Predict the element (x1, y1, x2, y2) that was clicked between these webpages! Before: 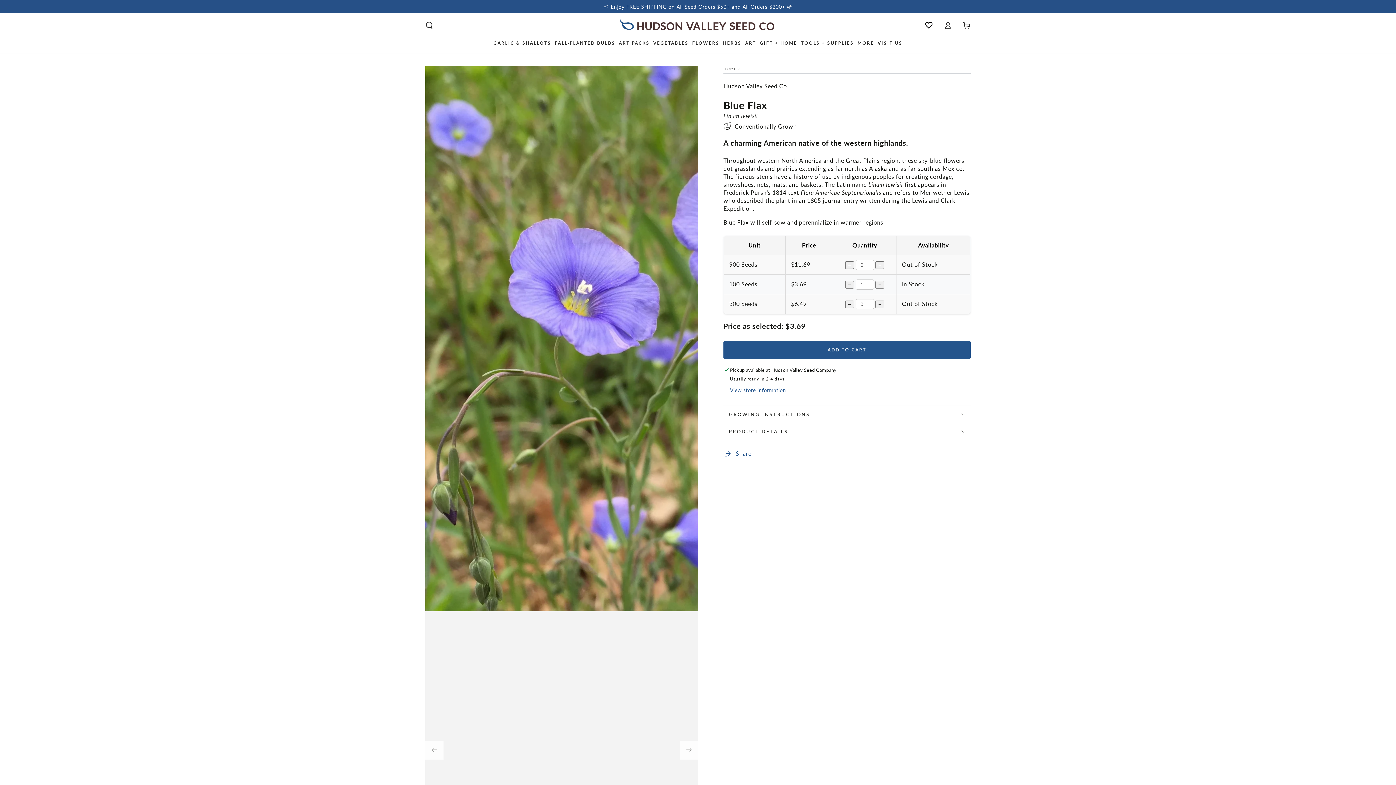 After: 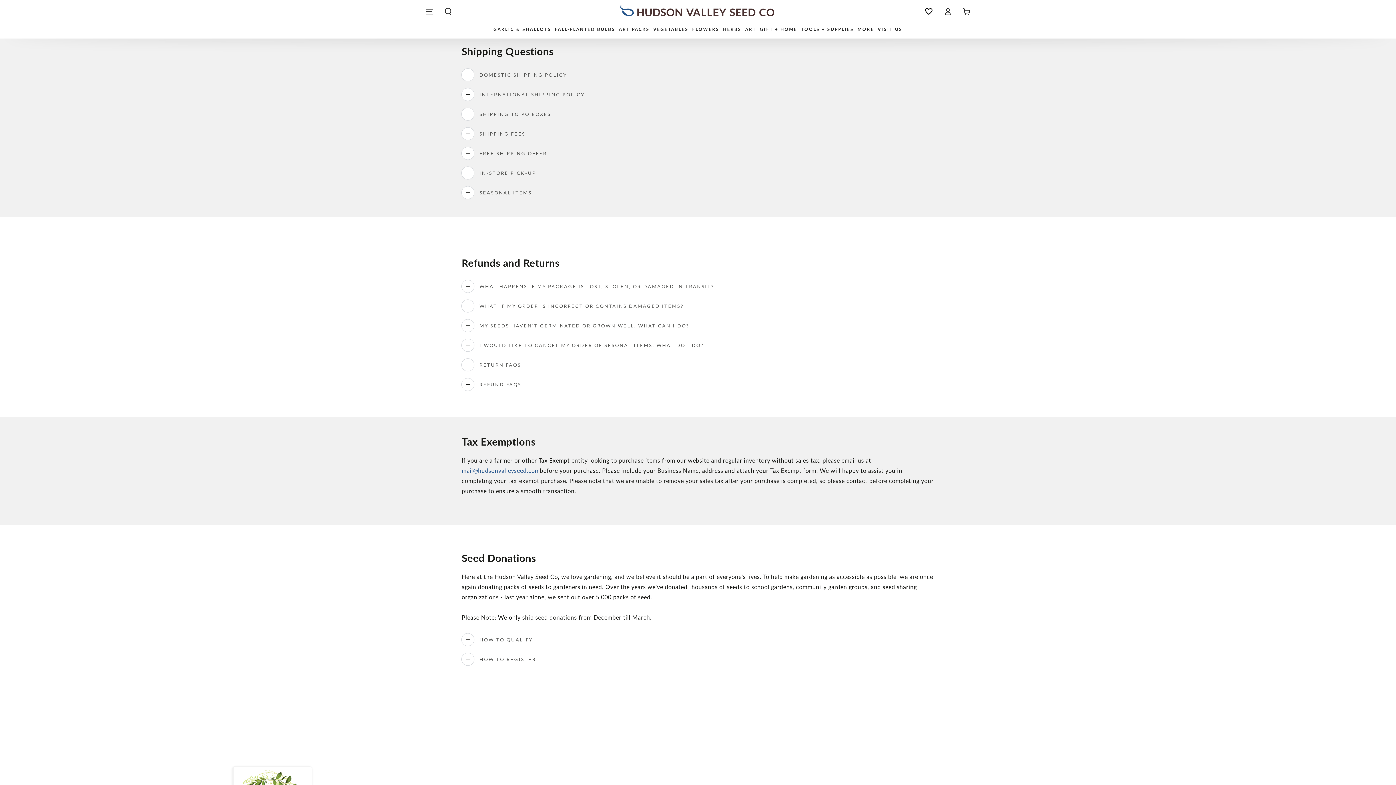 Action: label: 🌱 Enjoy FREE SHIPPING on All Seed Orders $50+ and All Orders $200+ 🌱 bbox: (603, 3, 792, 9)